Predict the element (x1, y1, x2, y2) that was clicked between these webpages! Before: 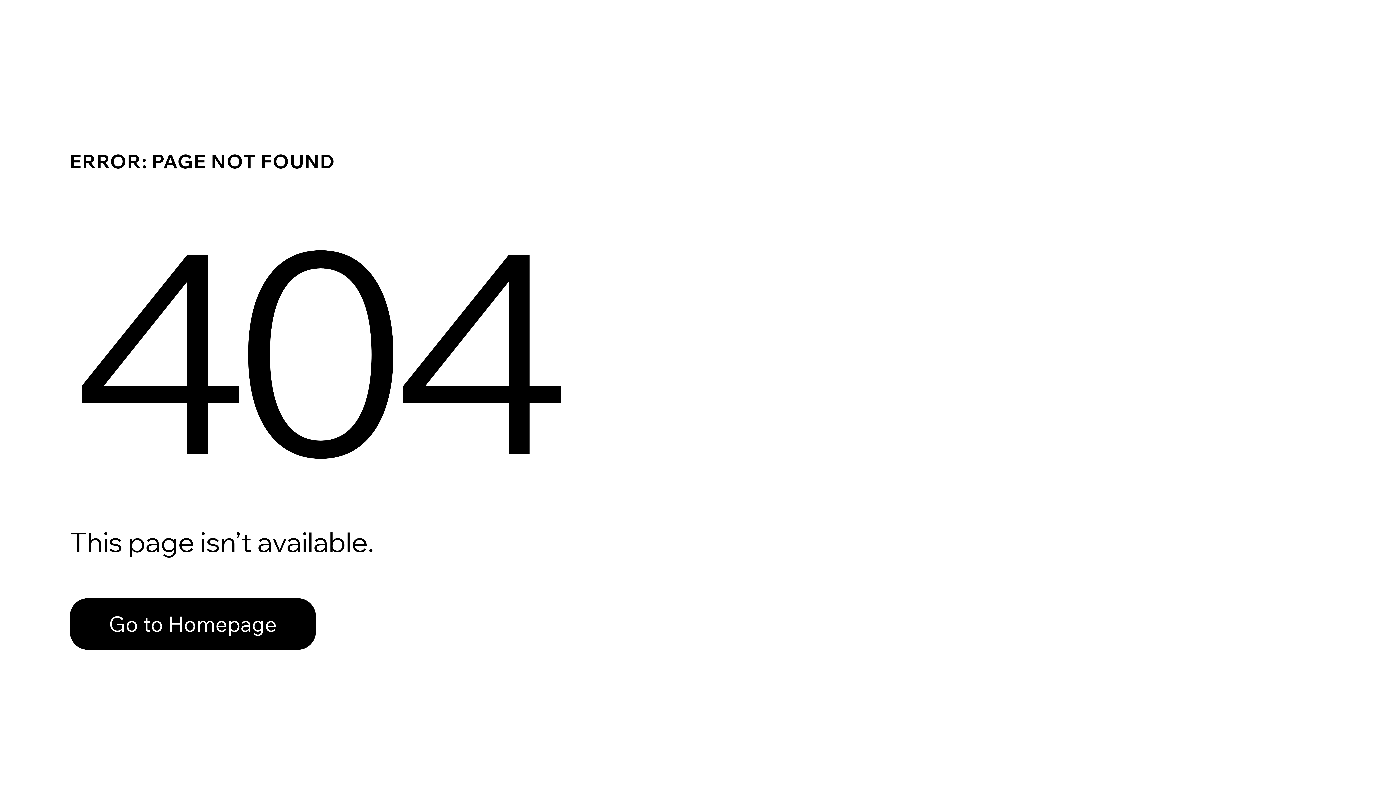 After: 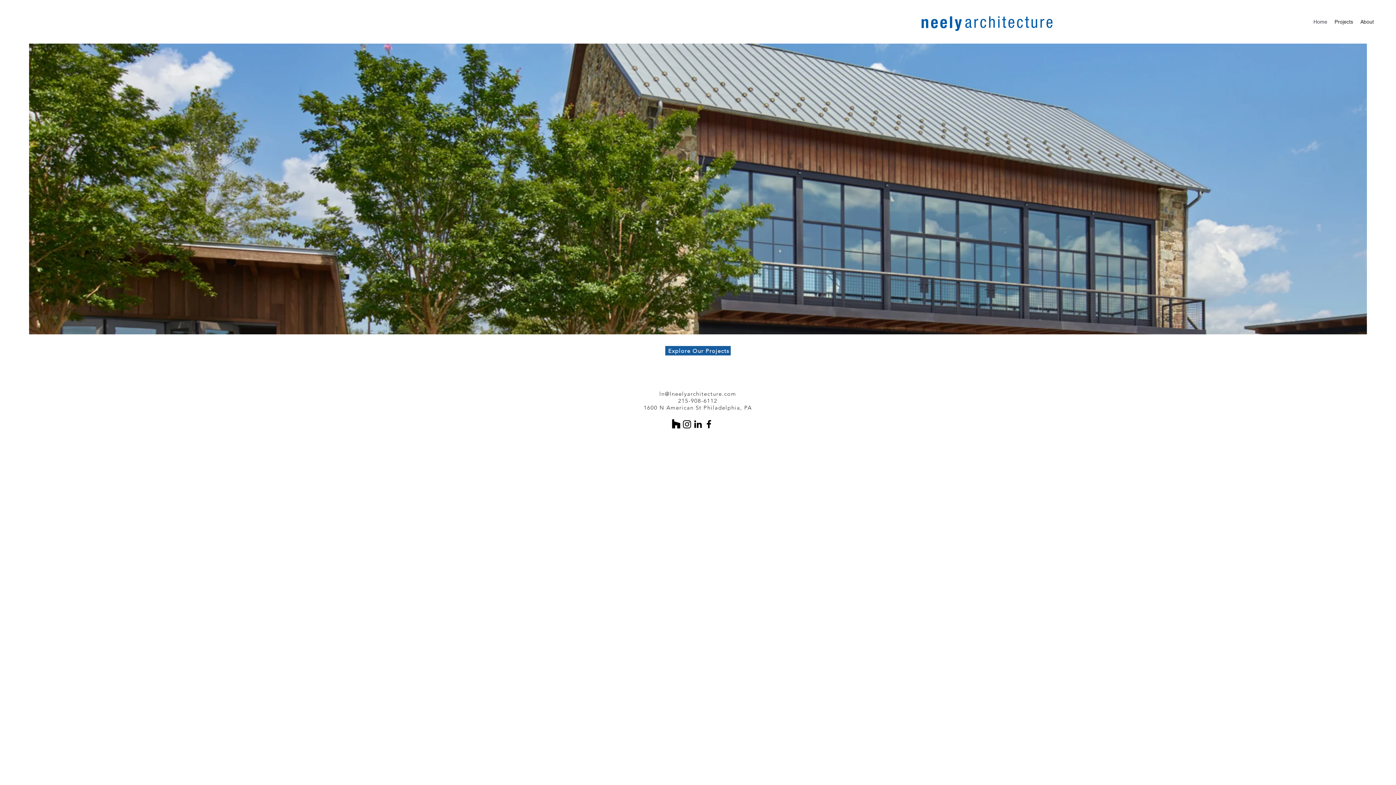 Action: bbox: (69, 598, 316, 650) label: Go to Homepage